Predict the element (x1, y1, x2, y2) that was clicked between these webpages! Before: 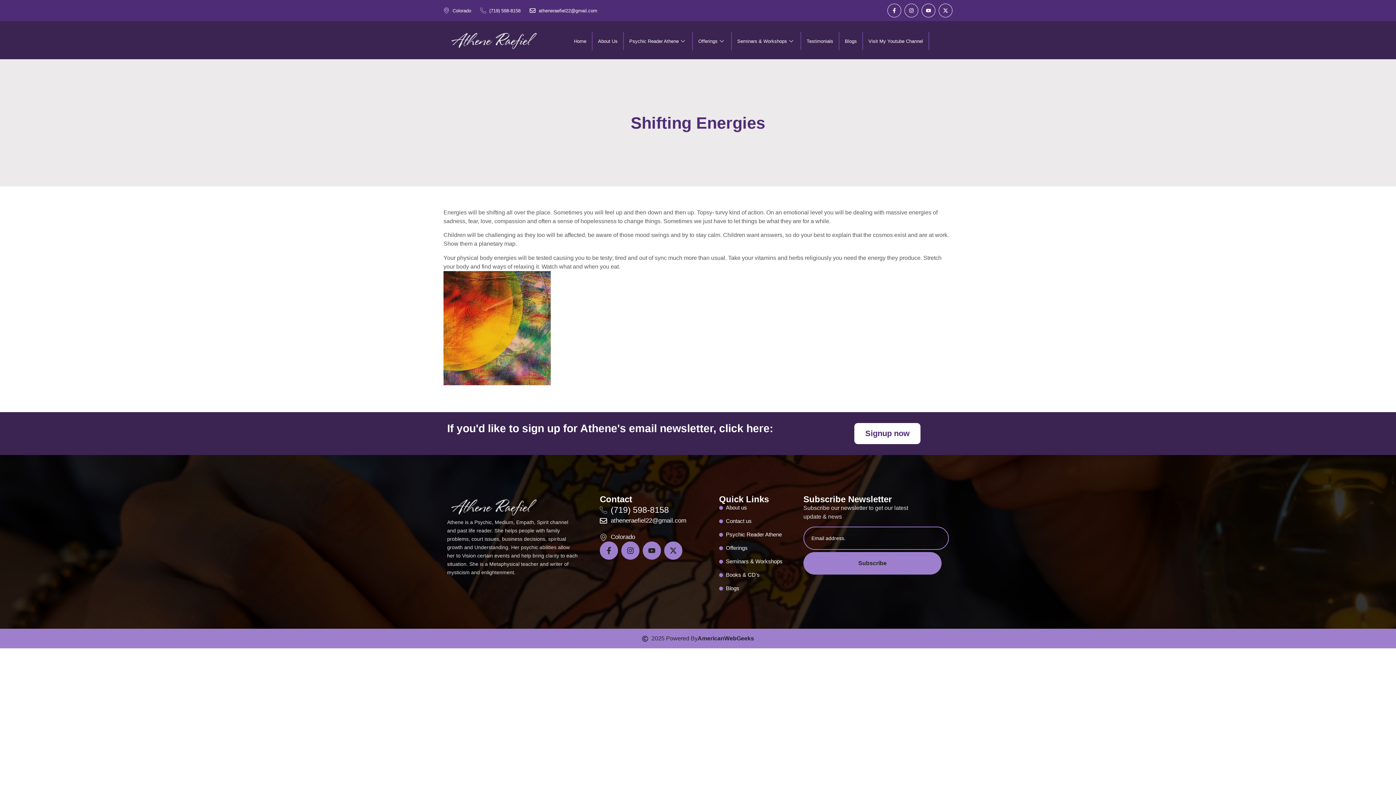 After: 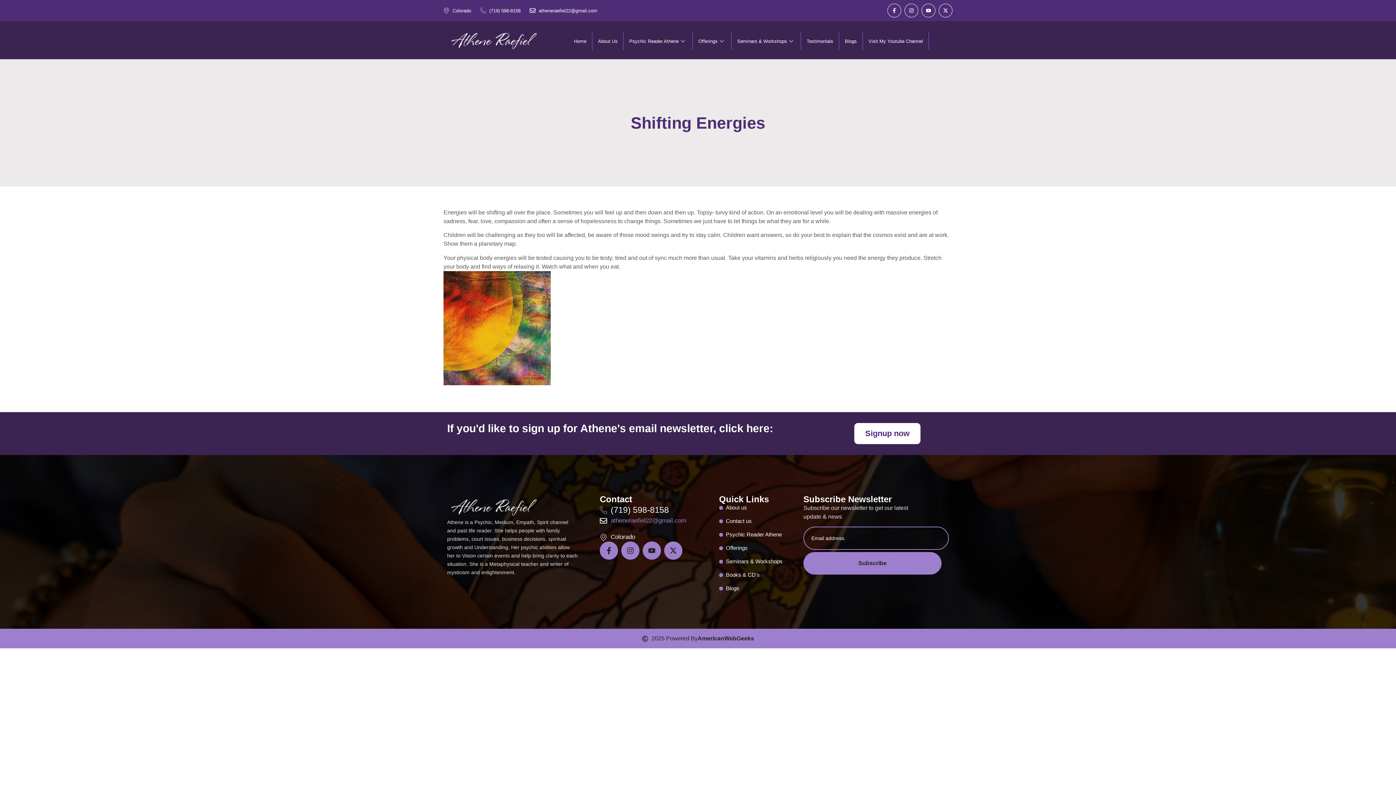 Action: label: atheneraefiel22@gmail.com bbox: (600, 516, 704, 525)